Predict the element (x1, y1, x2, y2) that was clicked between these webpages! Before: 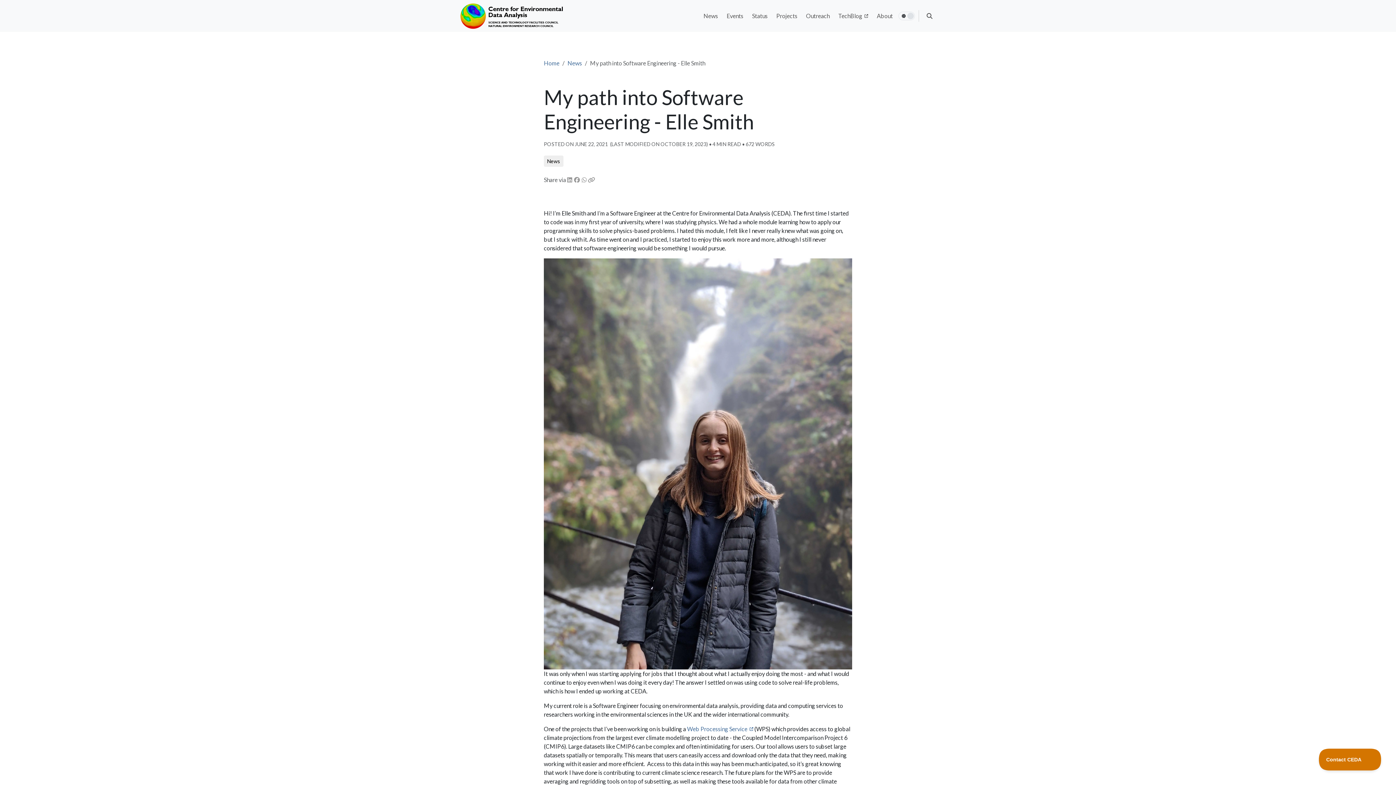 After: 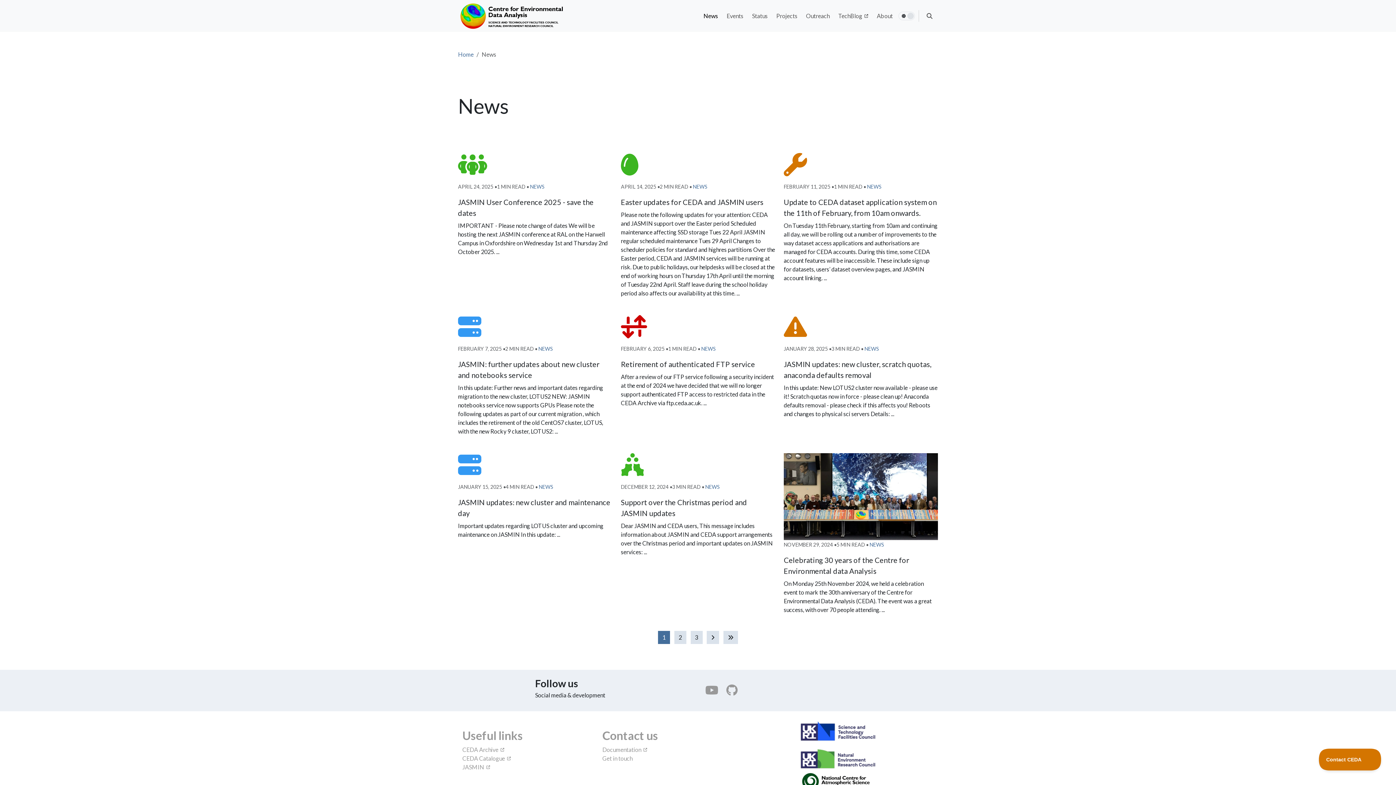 Action: bbox: (567, 59, 582, 66) label: News